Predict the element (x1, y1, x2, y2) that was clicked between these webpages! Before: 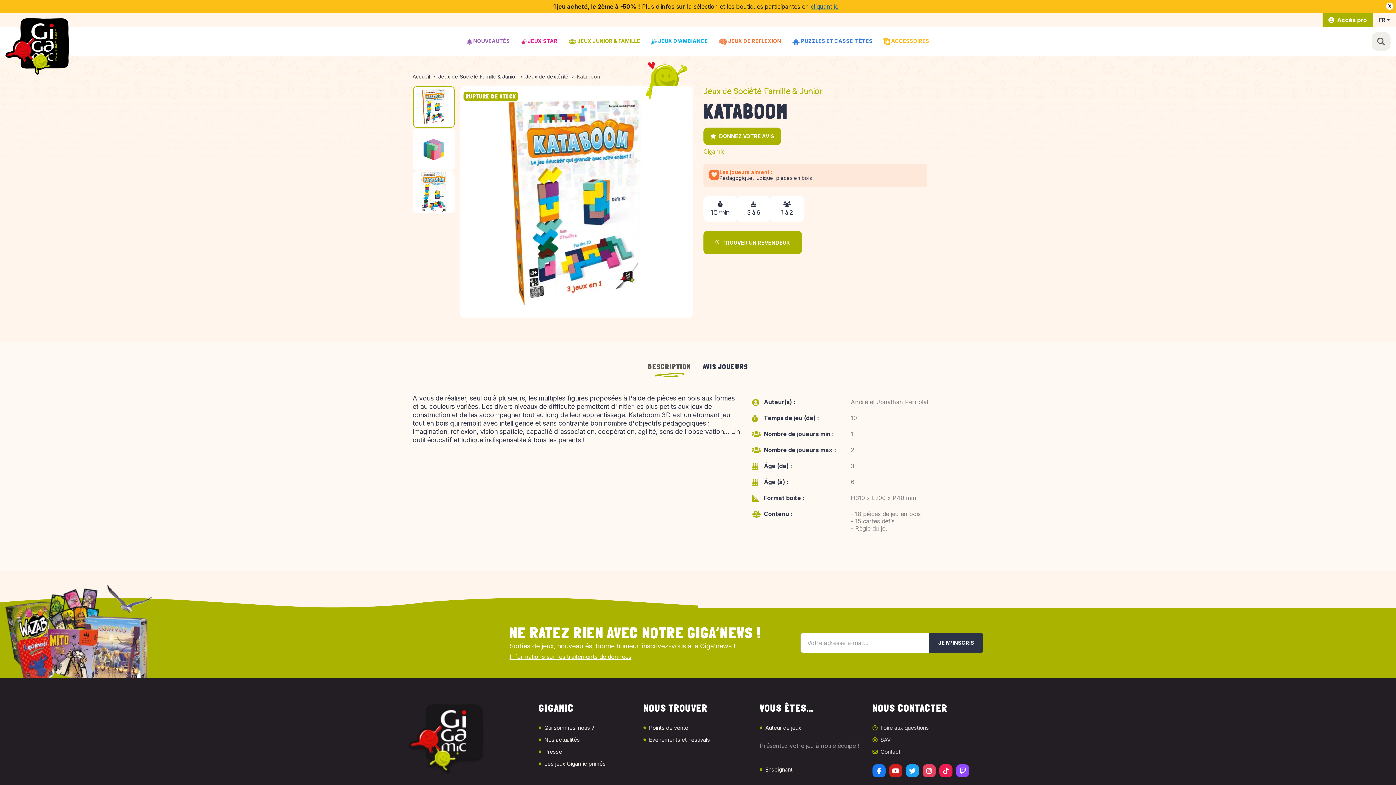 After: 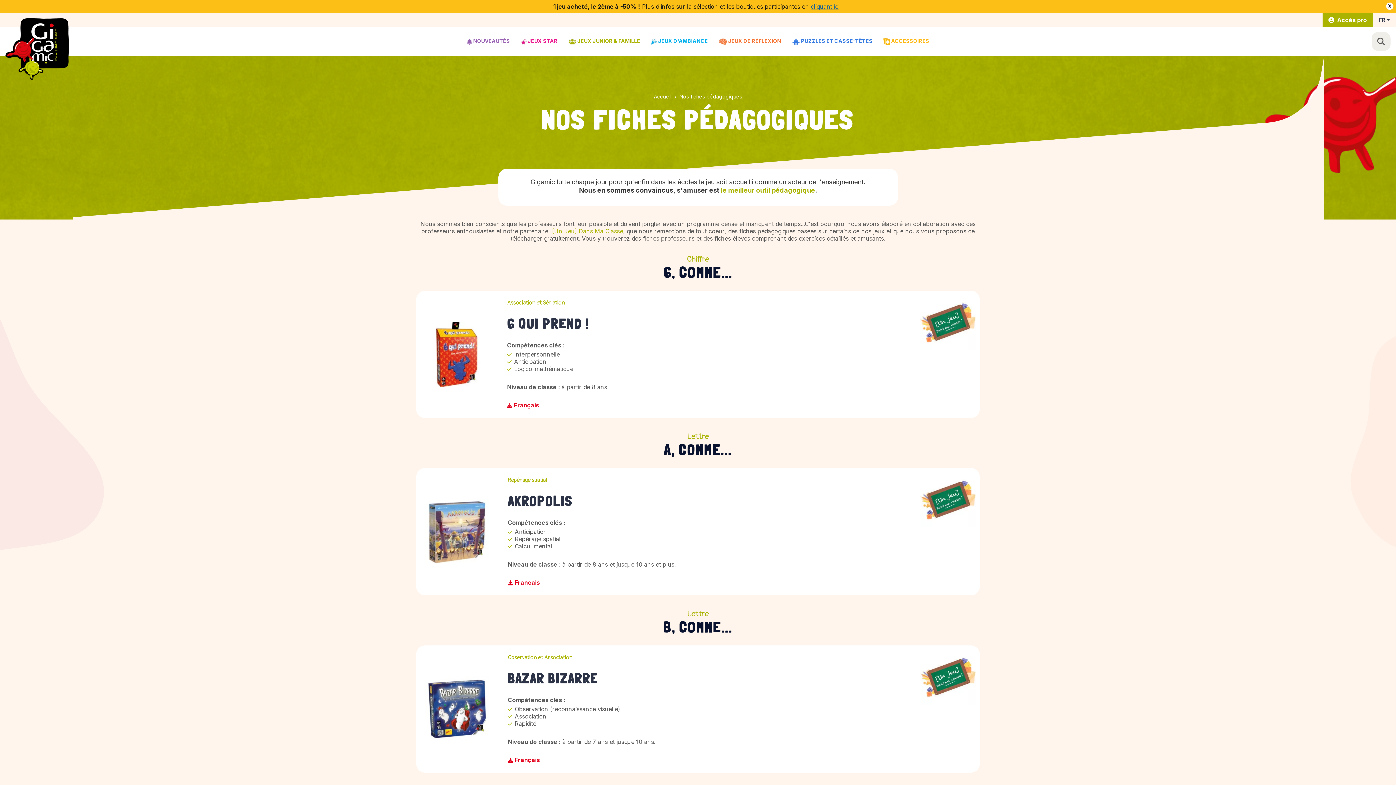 Action: bbox: (759, 766, 869, 773) label: Enseignant